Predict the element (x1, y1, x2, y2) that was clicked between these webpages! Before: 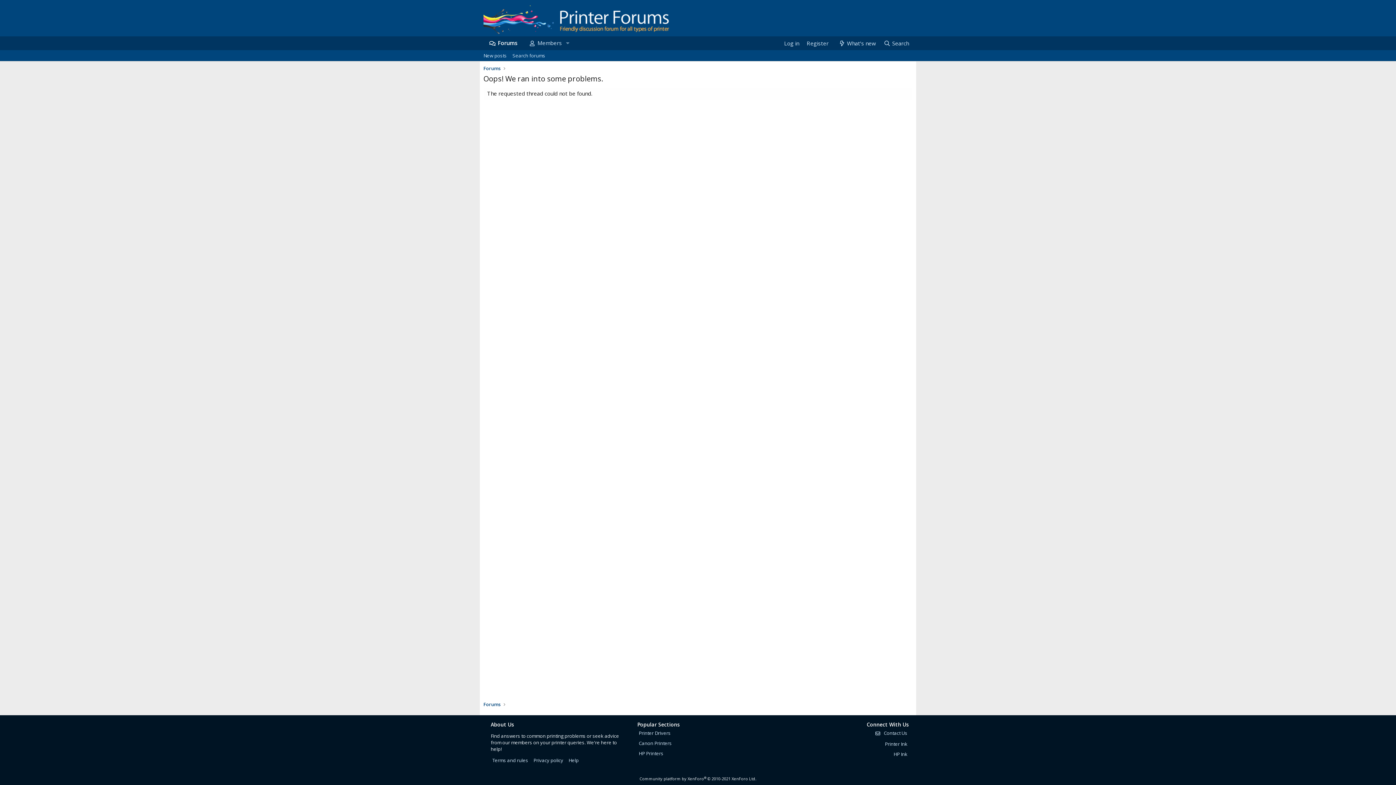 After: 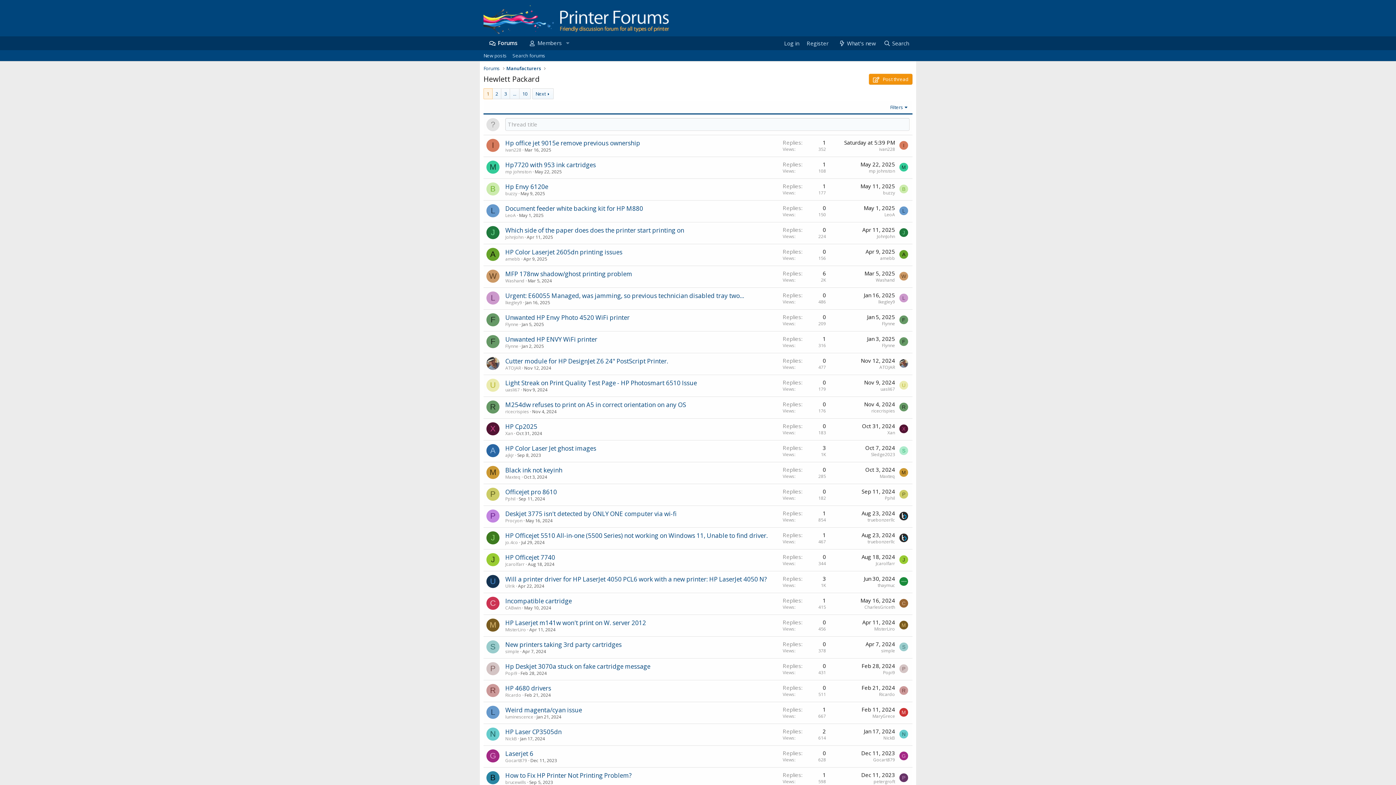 Action: bbox: (637, 749, 665, 757) label: HP Printers